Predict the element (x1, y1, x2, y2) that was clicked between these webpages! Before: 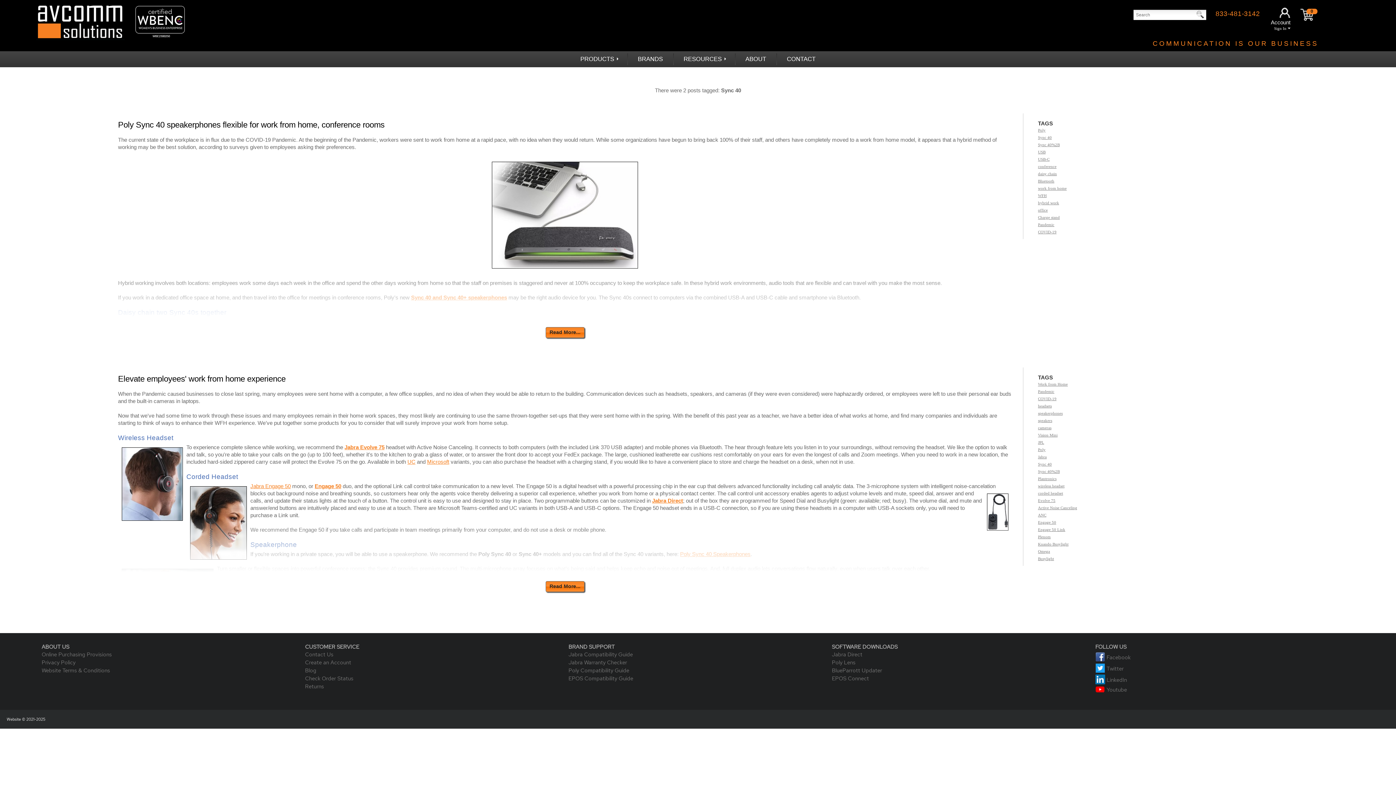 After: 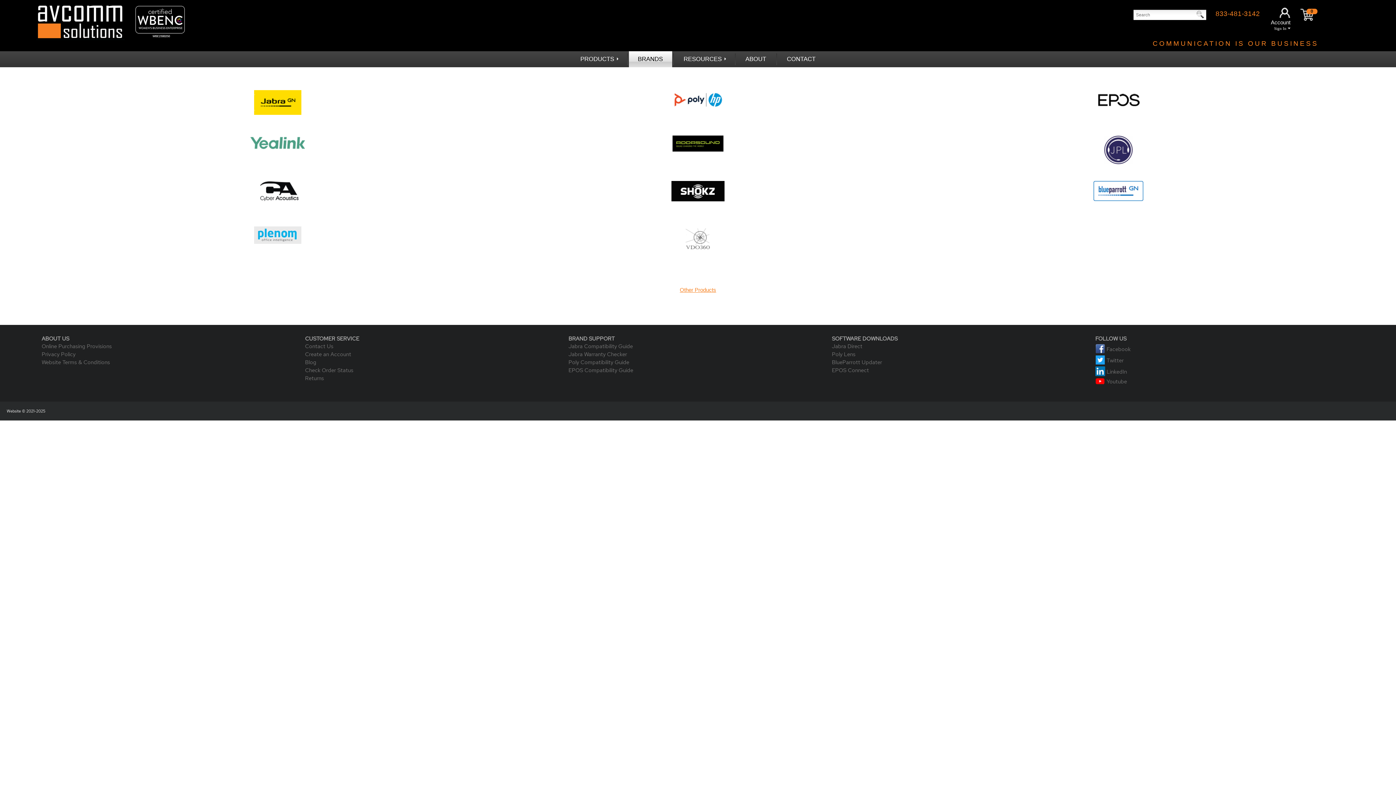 Action: bbox: (628, 51, 672, 67) label: BRANDS